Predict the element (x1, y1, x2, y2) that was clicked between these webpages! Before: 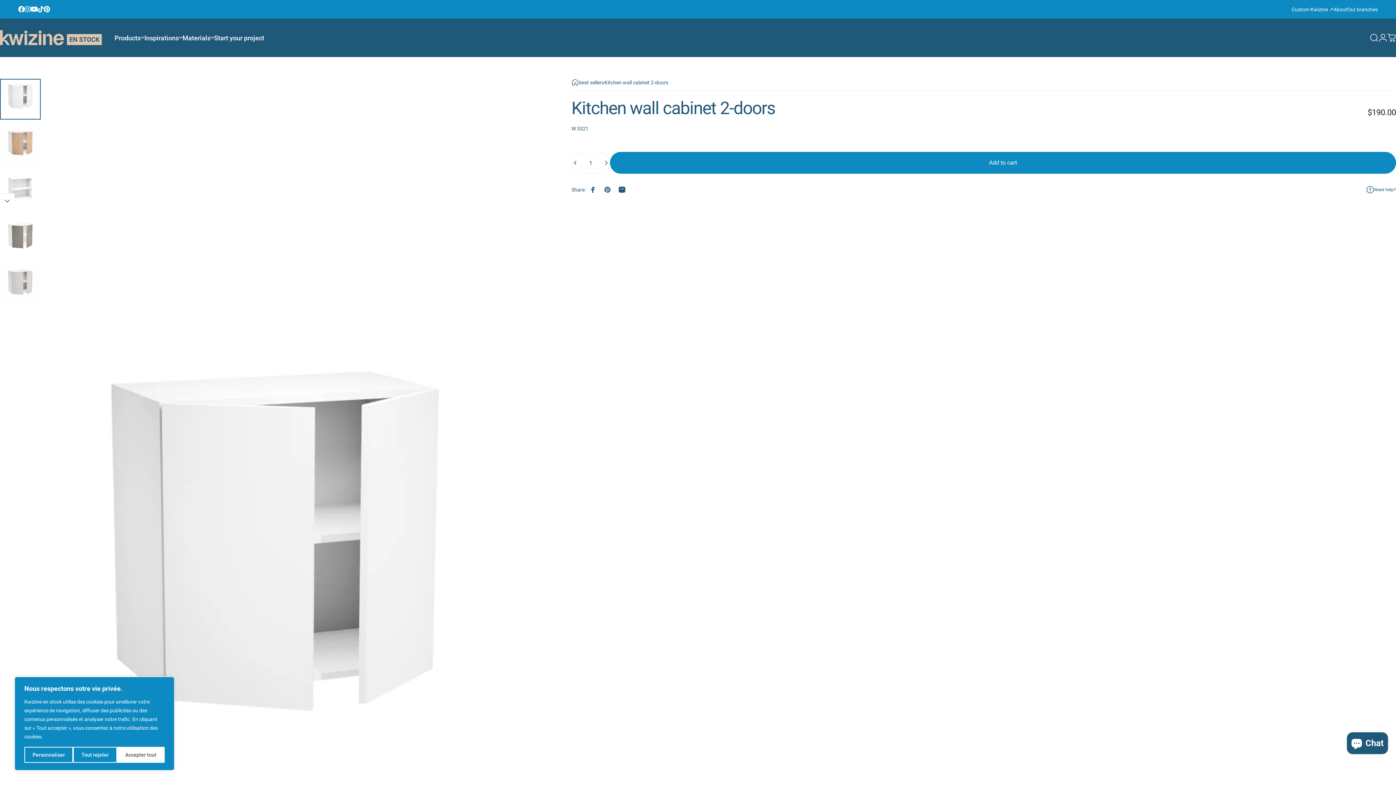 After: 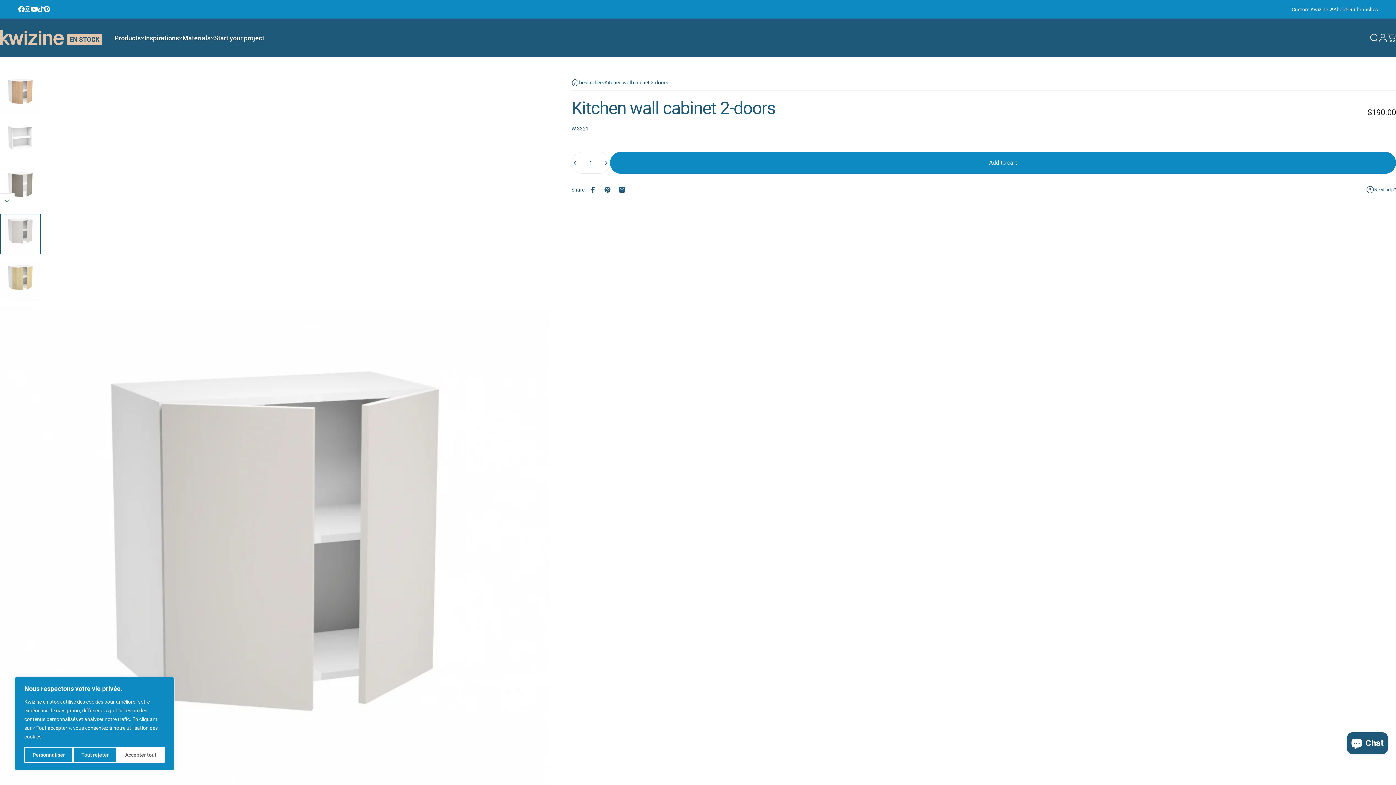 Action: label: Go to item  bbox: (0, 265, 40, 305)